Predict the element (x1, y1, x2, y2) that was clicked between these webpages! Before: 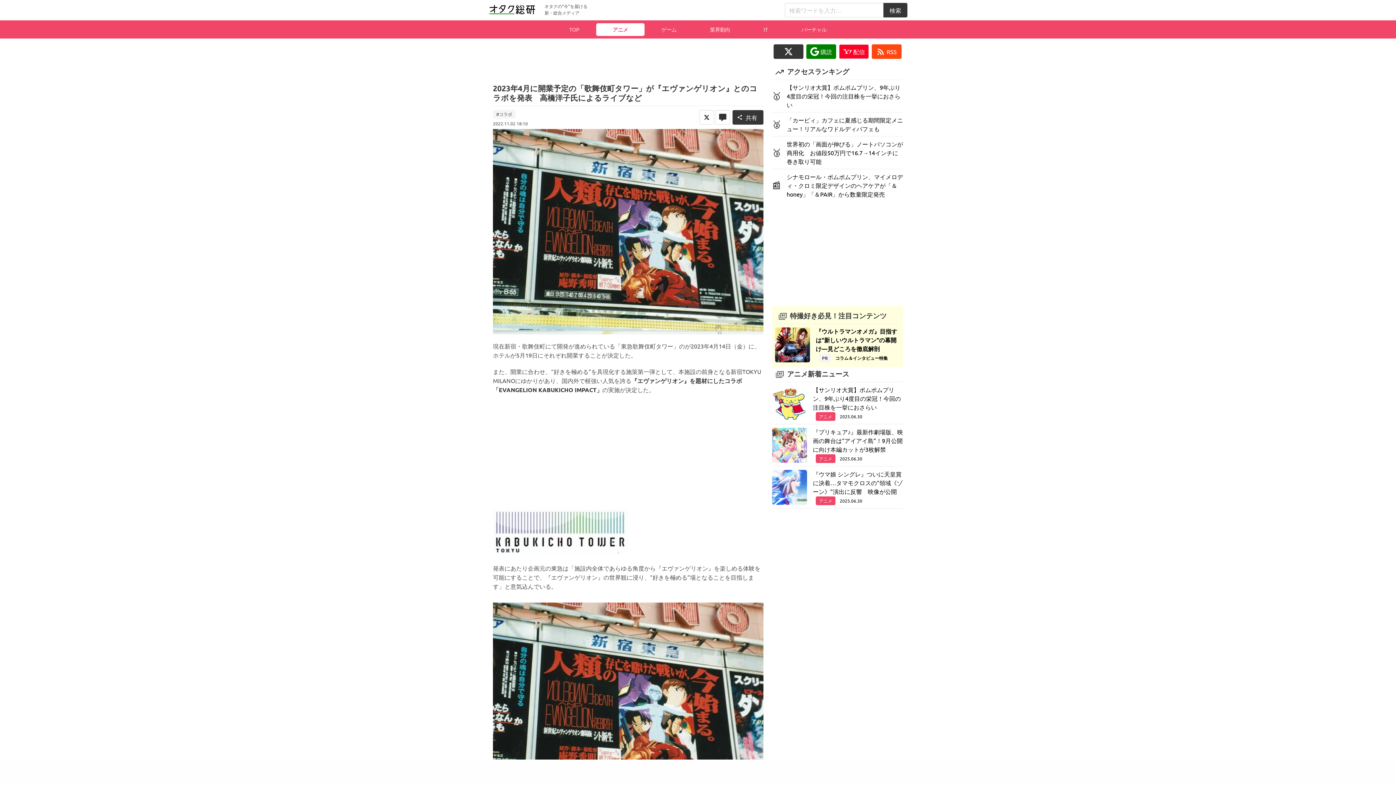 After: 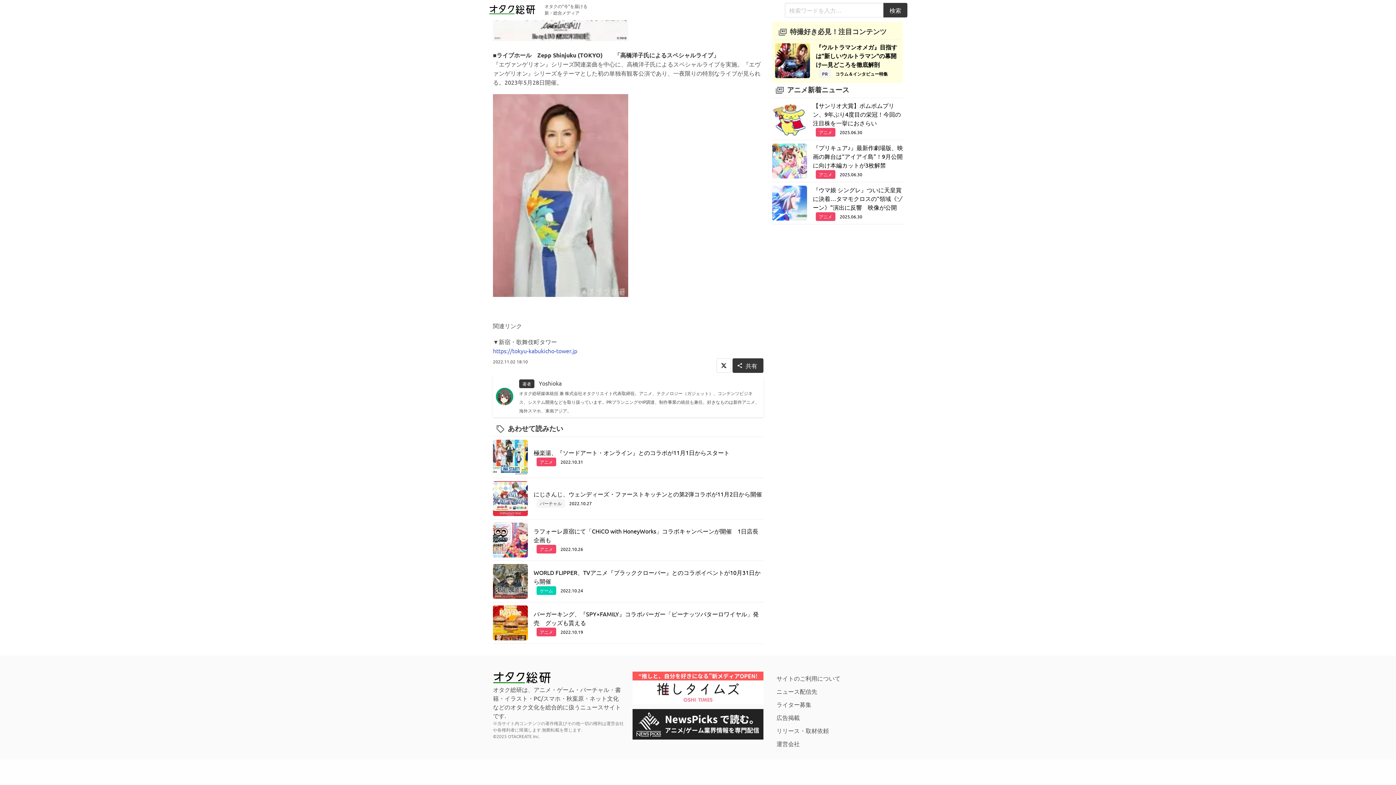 Action: bbox: (715, 110, 730, 124)